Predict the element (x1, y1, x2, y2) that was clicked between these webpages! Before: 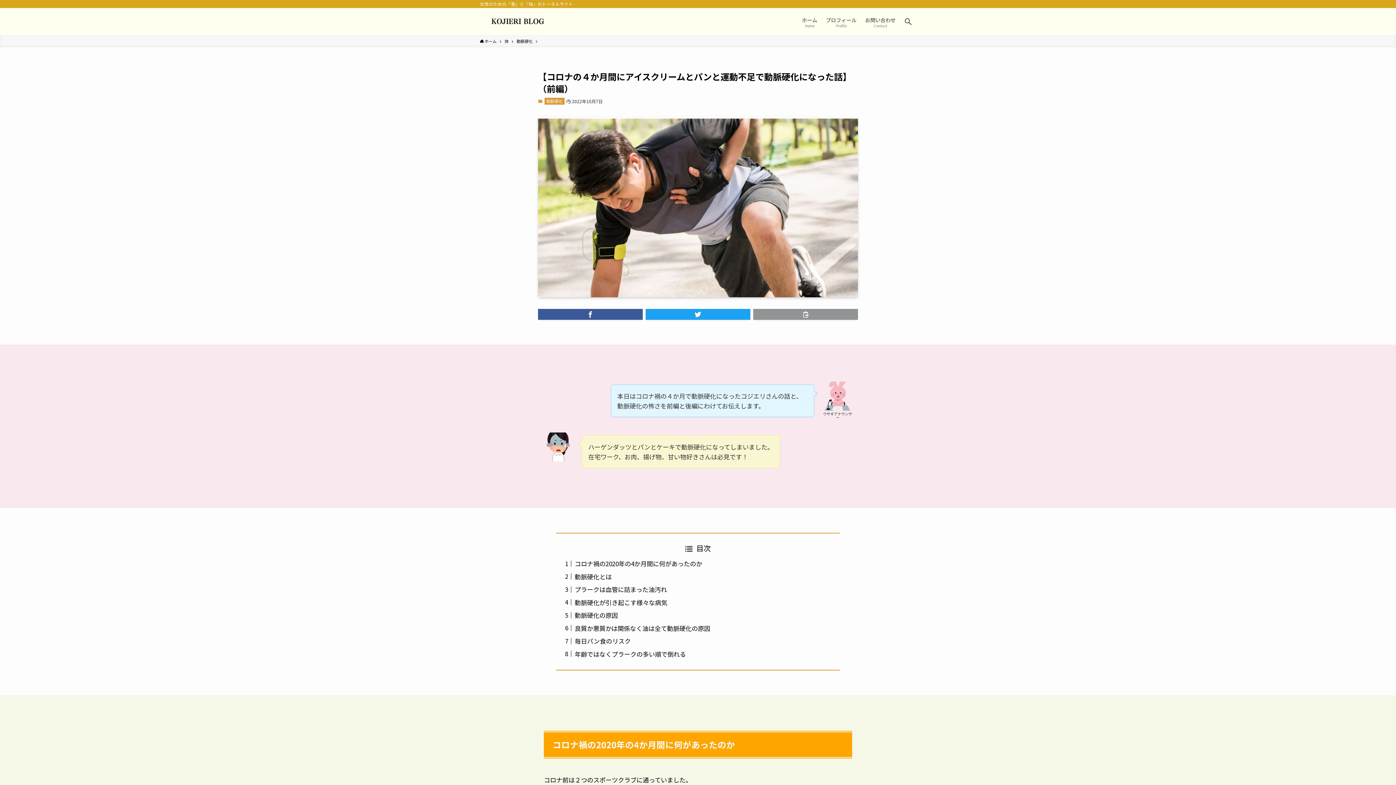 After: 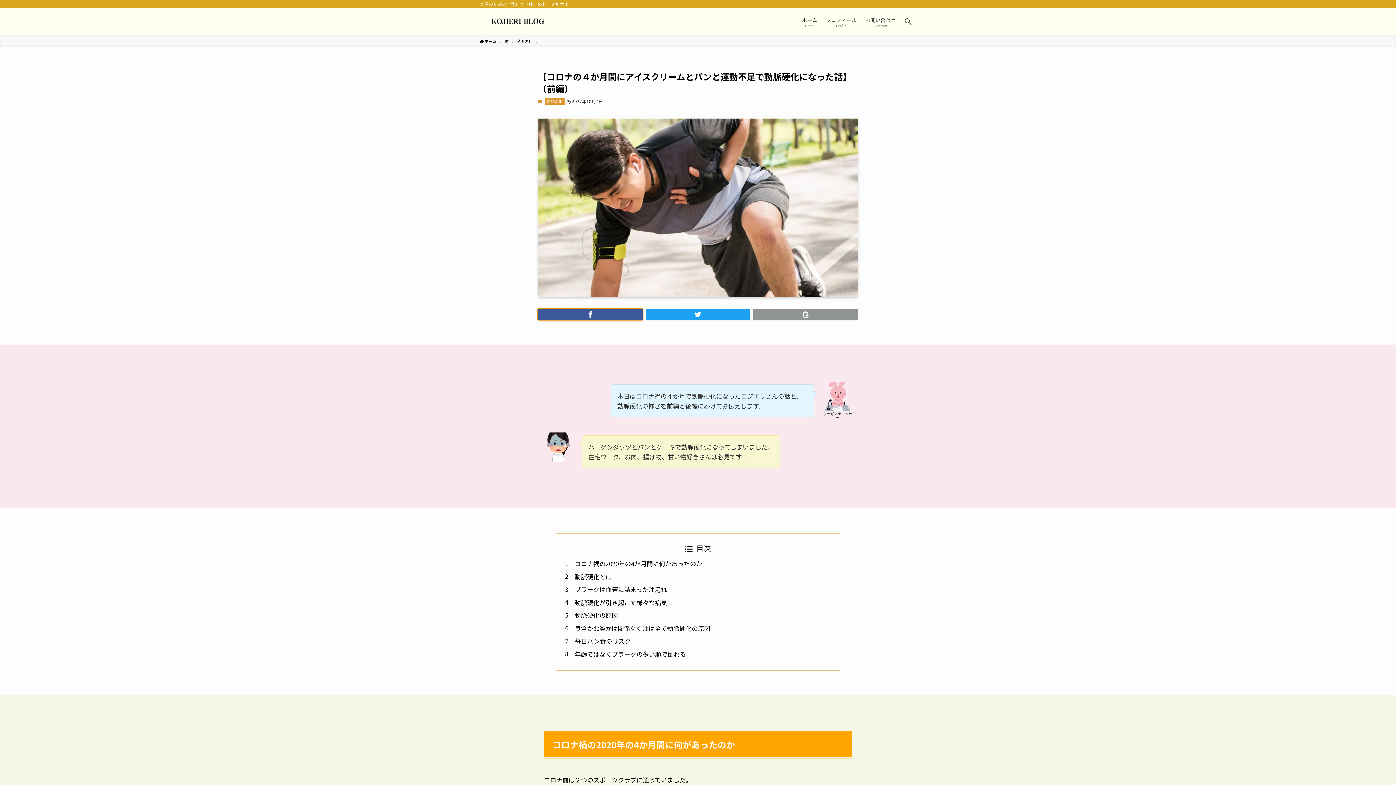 Action: bbox: (538, 309, 642, 319)